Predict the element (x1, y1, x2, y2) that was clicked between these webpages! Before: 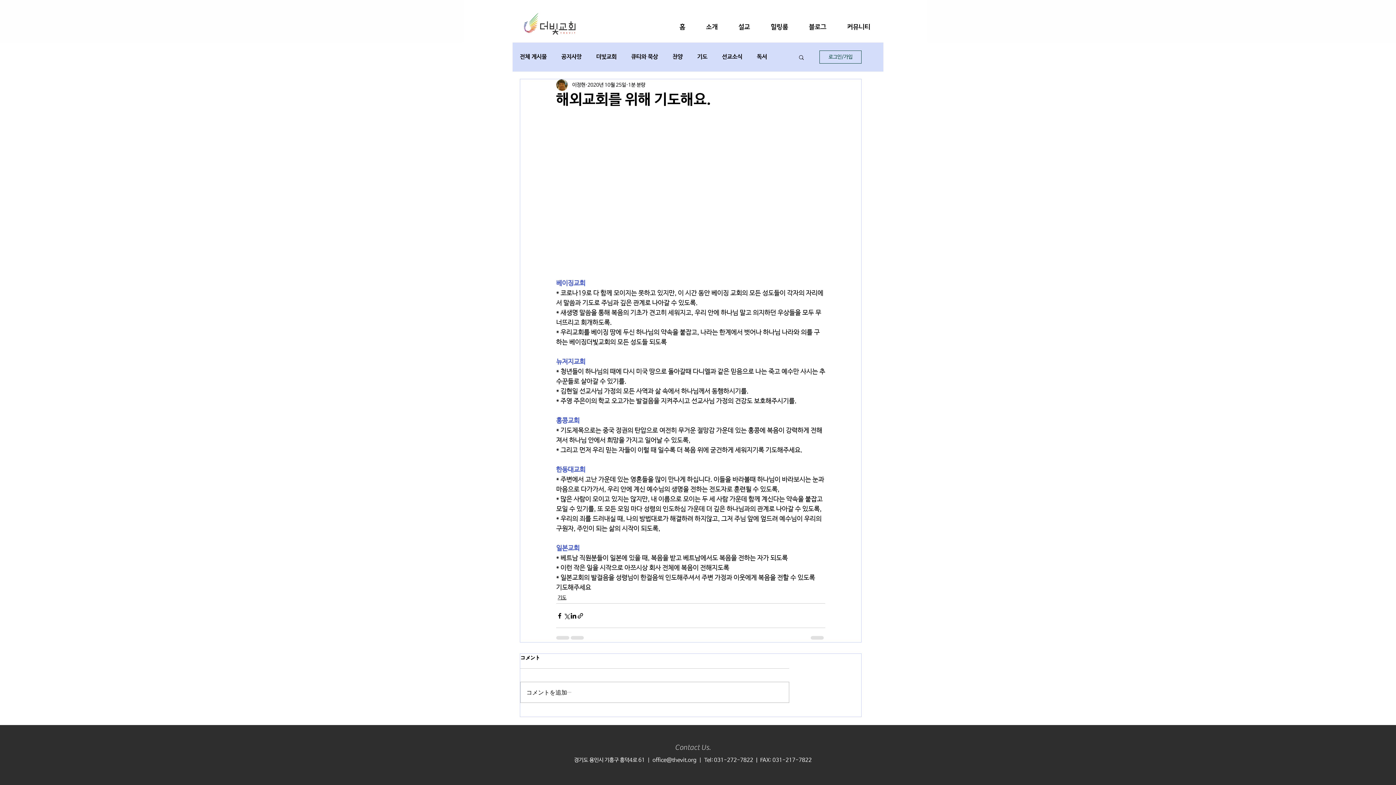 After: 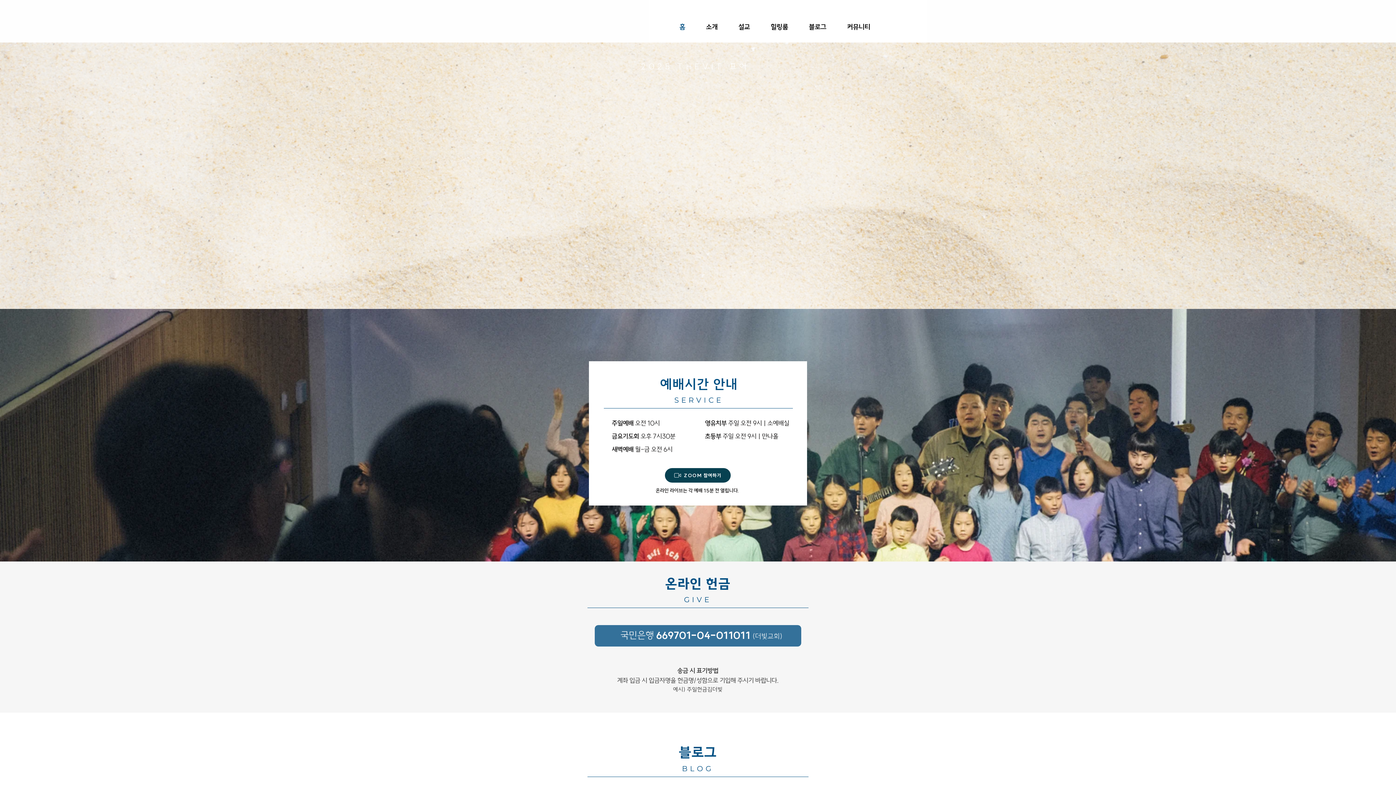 Action: bbox: (524, 13, 575, 34)